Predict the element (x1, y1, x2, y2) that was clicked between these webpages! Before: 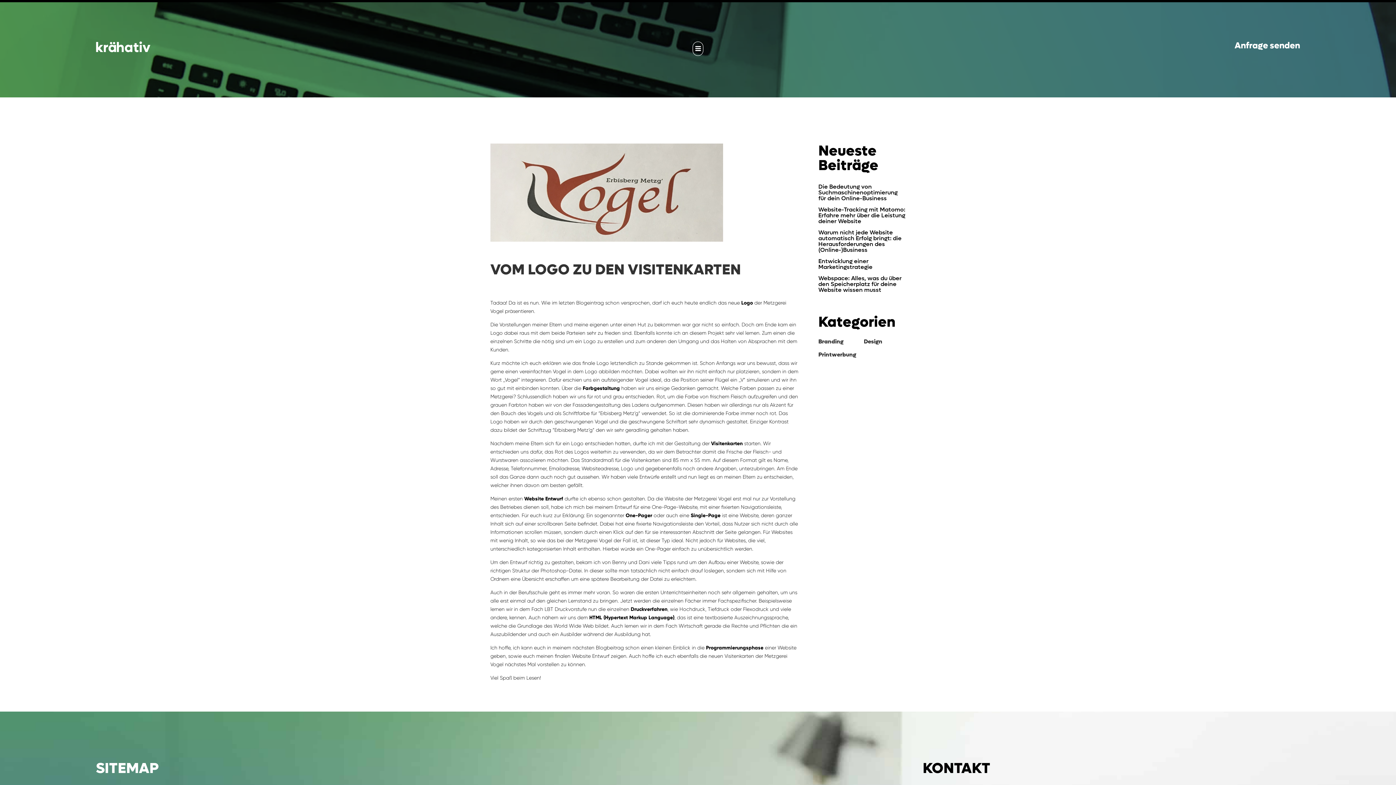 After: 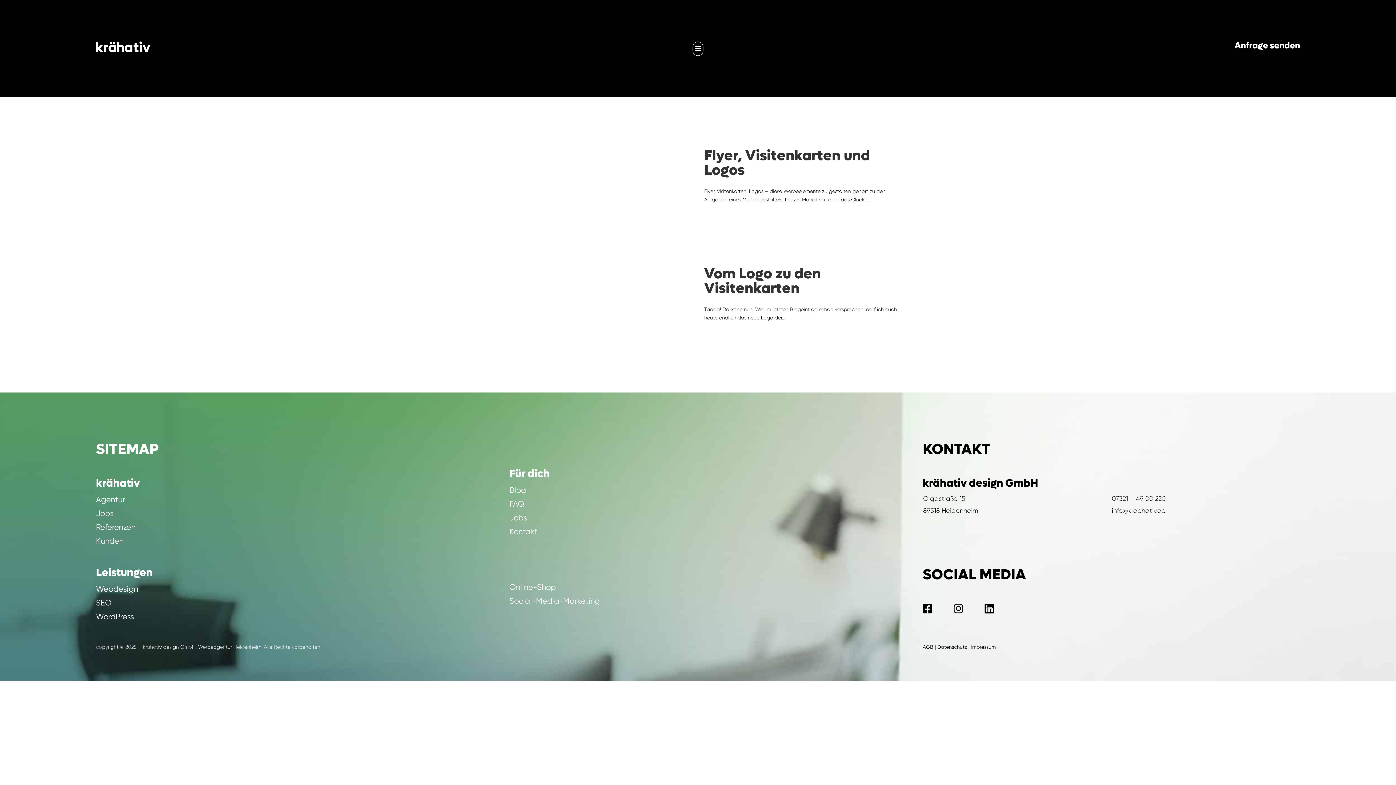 Action: bbox: (818, 338, 860, 348) label: Branding